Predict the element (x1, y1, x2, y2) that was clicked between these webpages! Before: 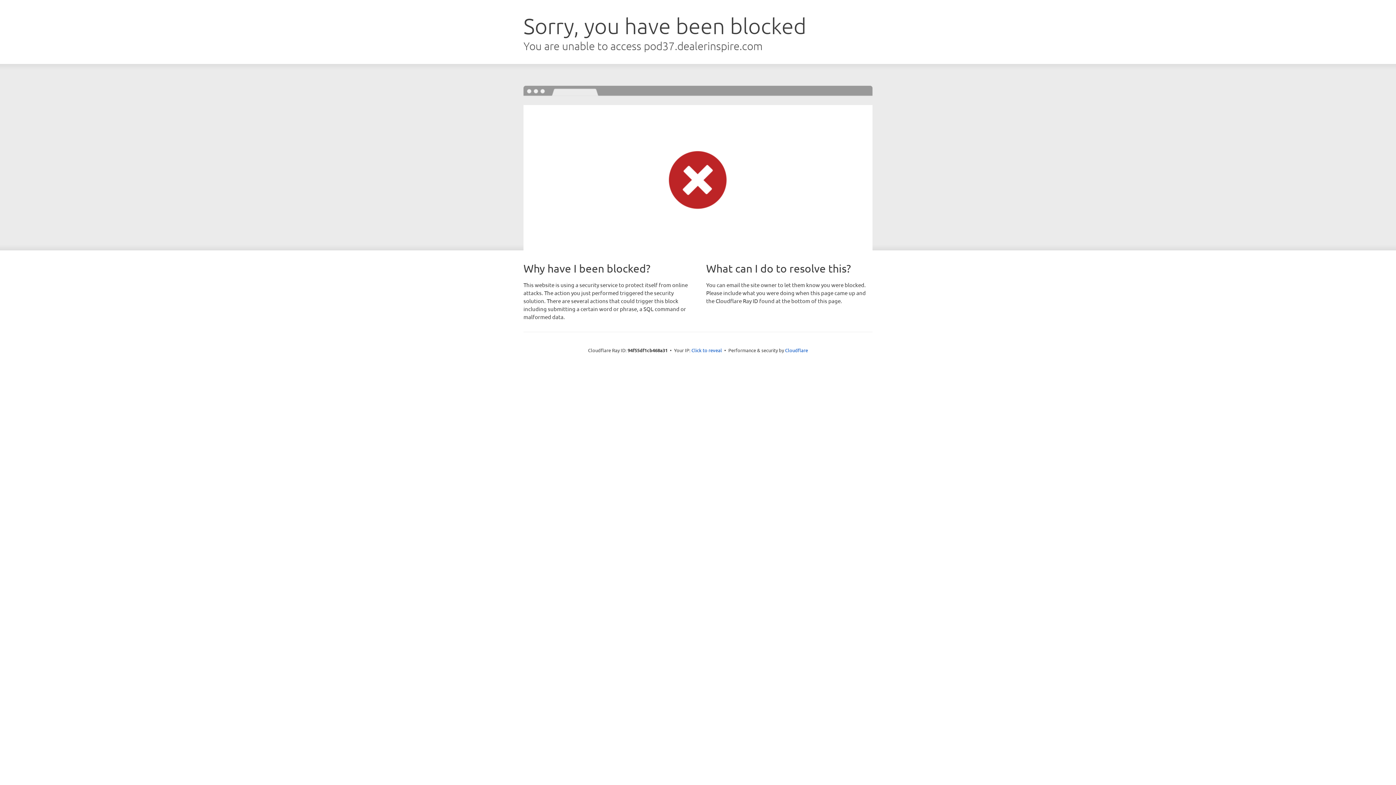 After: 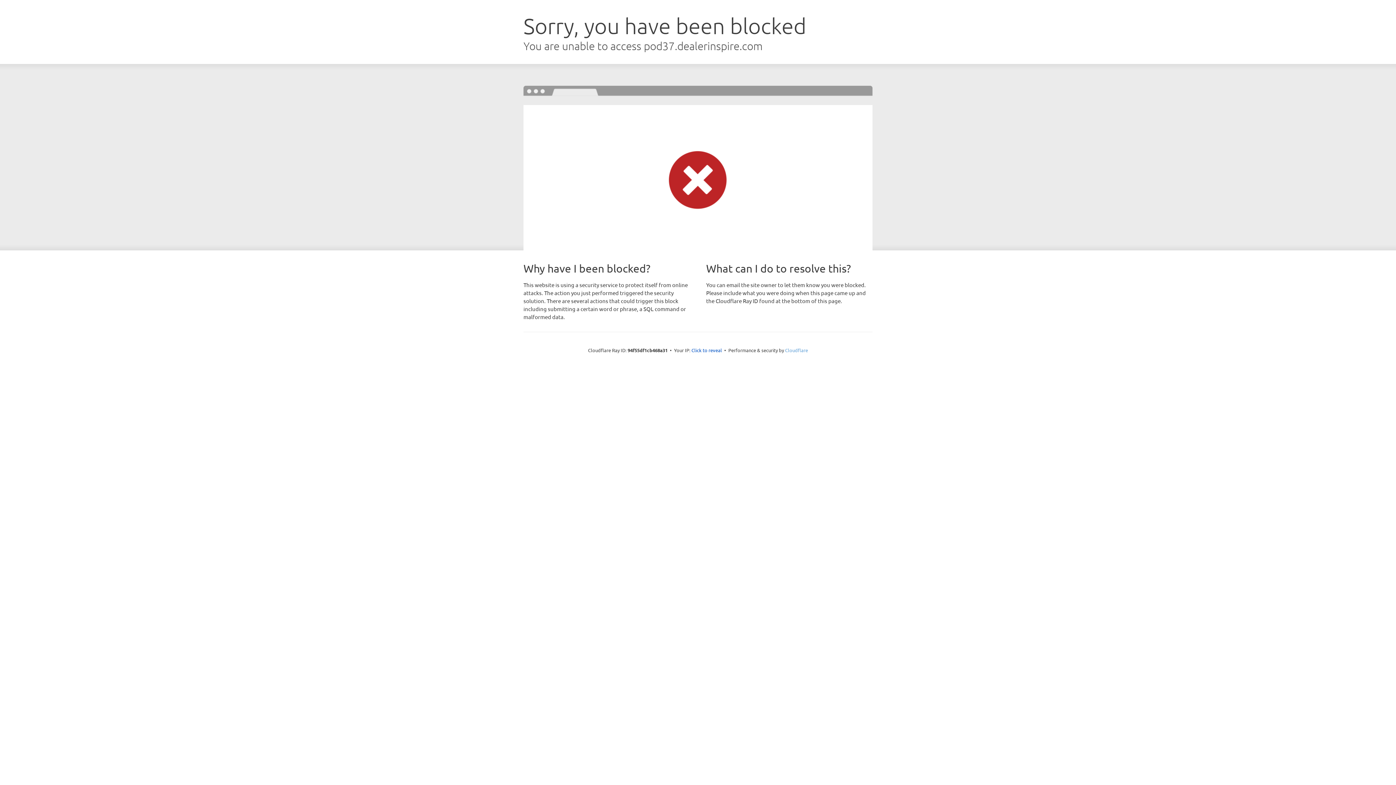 Action: label: Cloudflare bbox: (785, 347, 808, 353)